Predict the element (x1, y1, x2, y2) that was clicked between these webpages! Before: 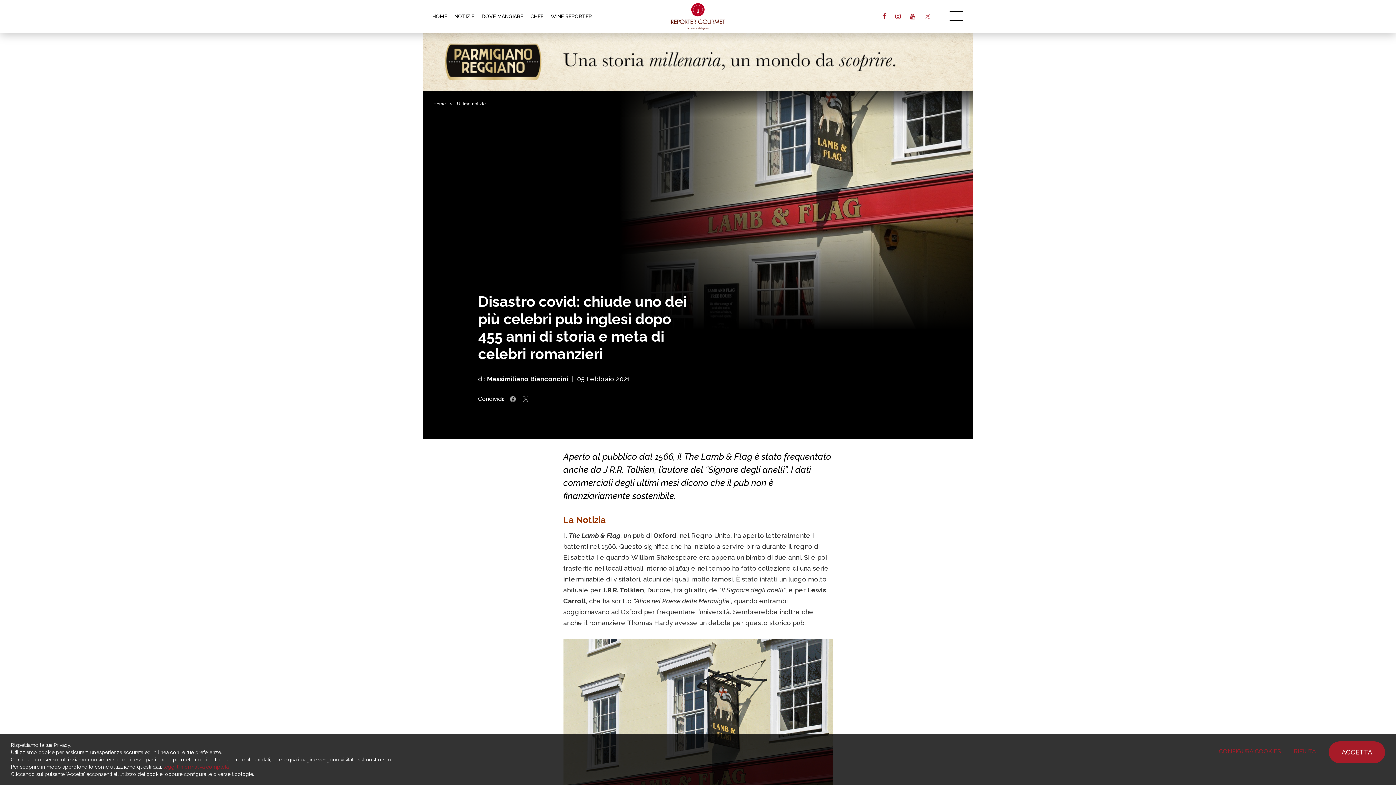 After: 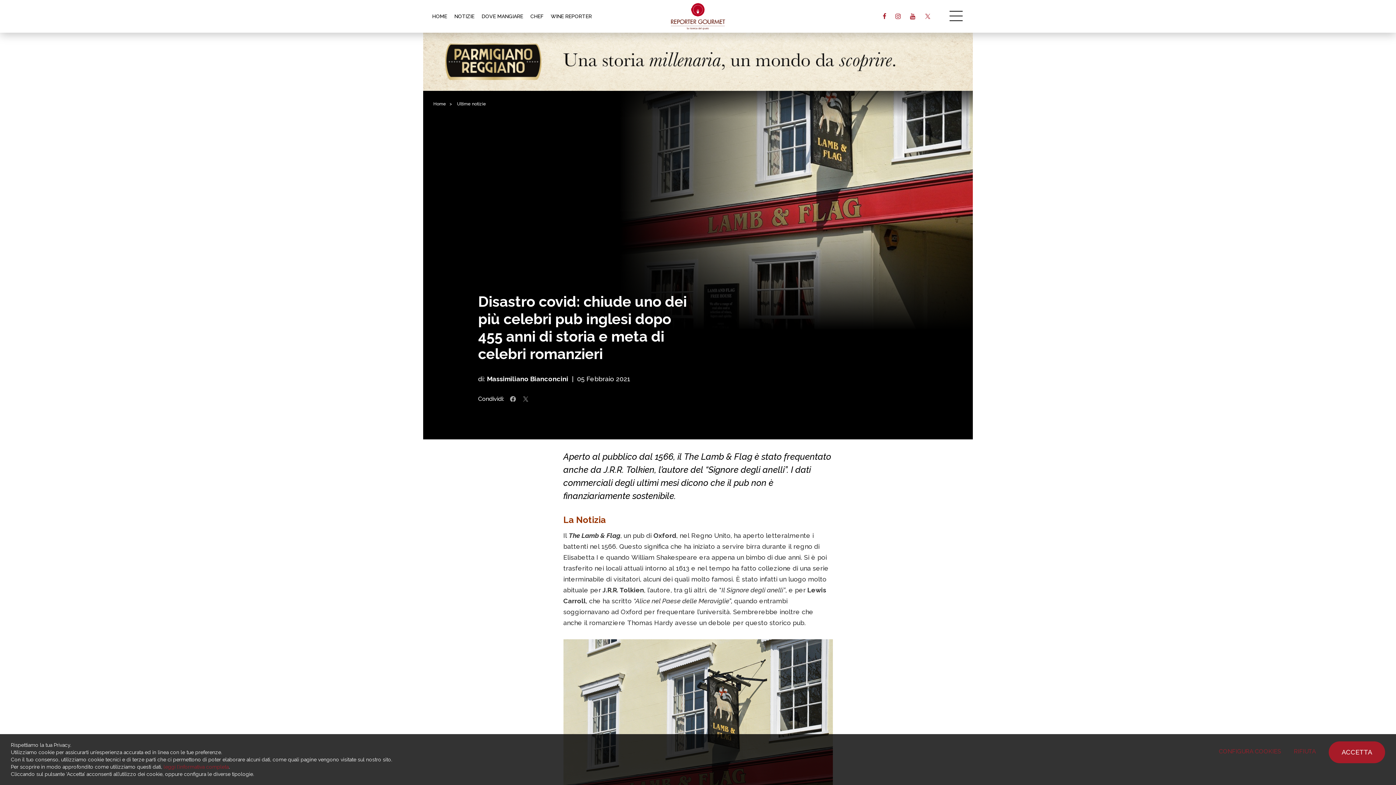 Action: bbox: (906, 12, 919, 20)